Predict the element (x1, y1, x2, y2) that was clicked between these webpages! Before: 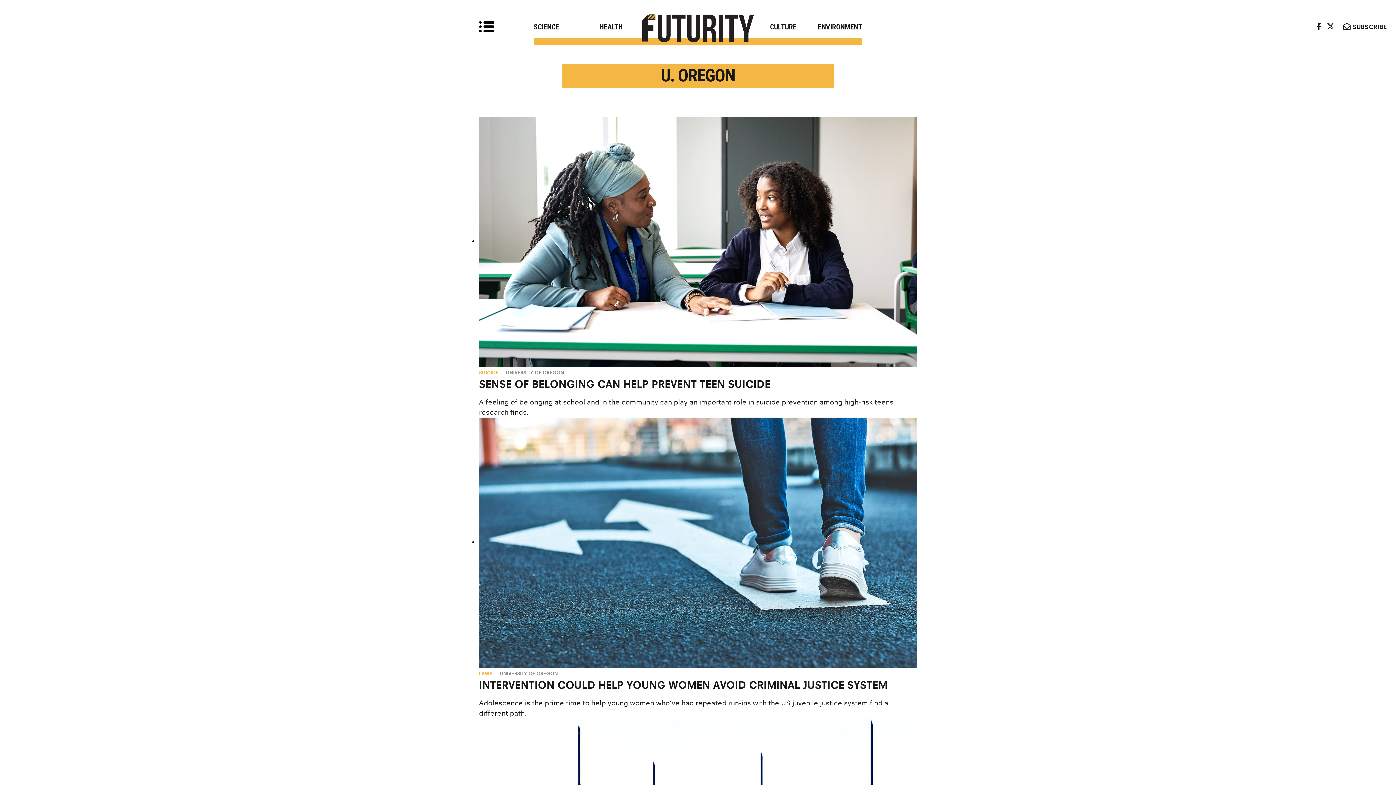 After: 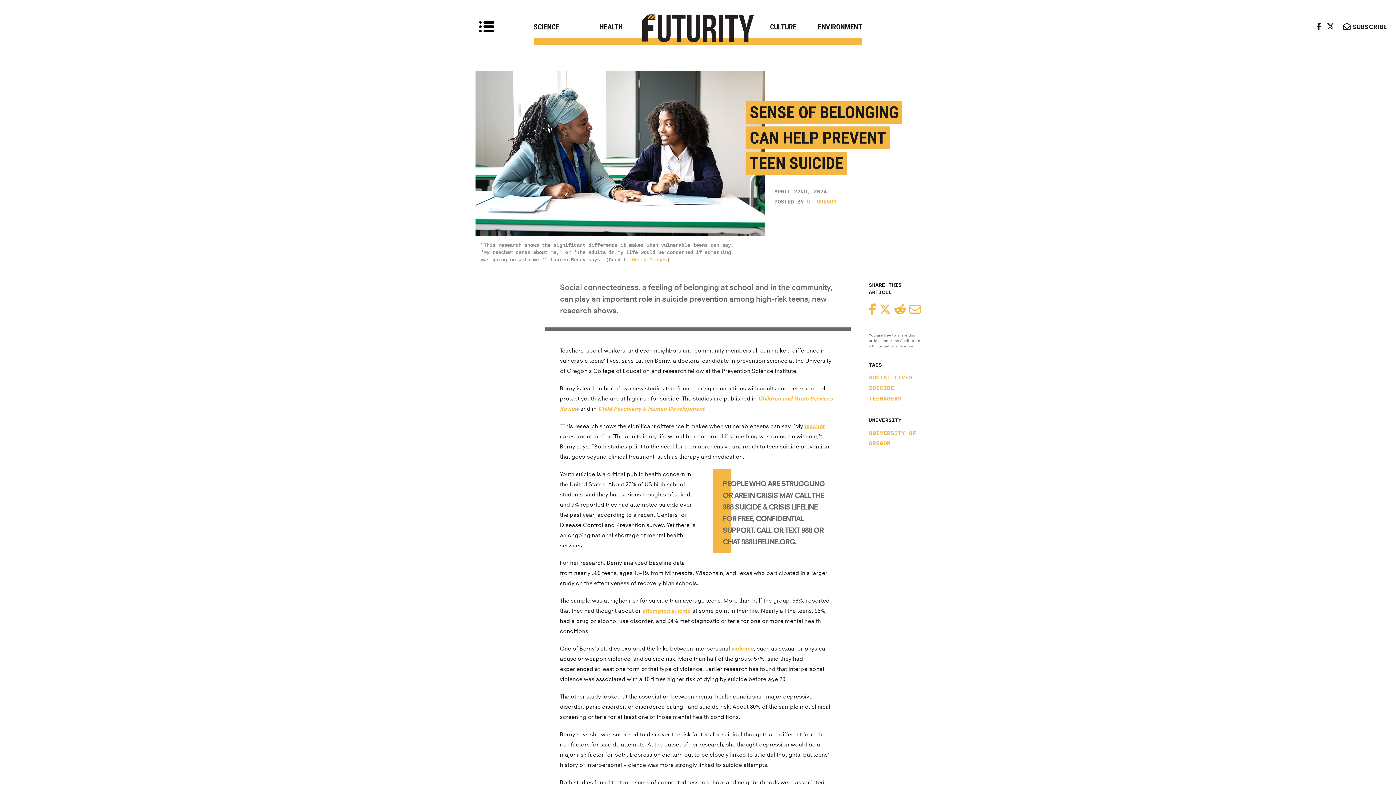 Action: bbox: (479, 116, 917, 367)